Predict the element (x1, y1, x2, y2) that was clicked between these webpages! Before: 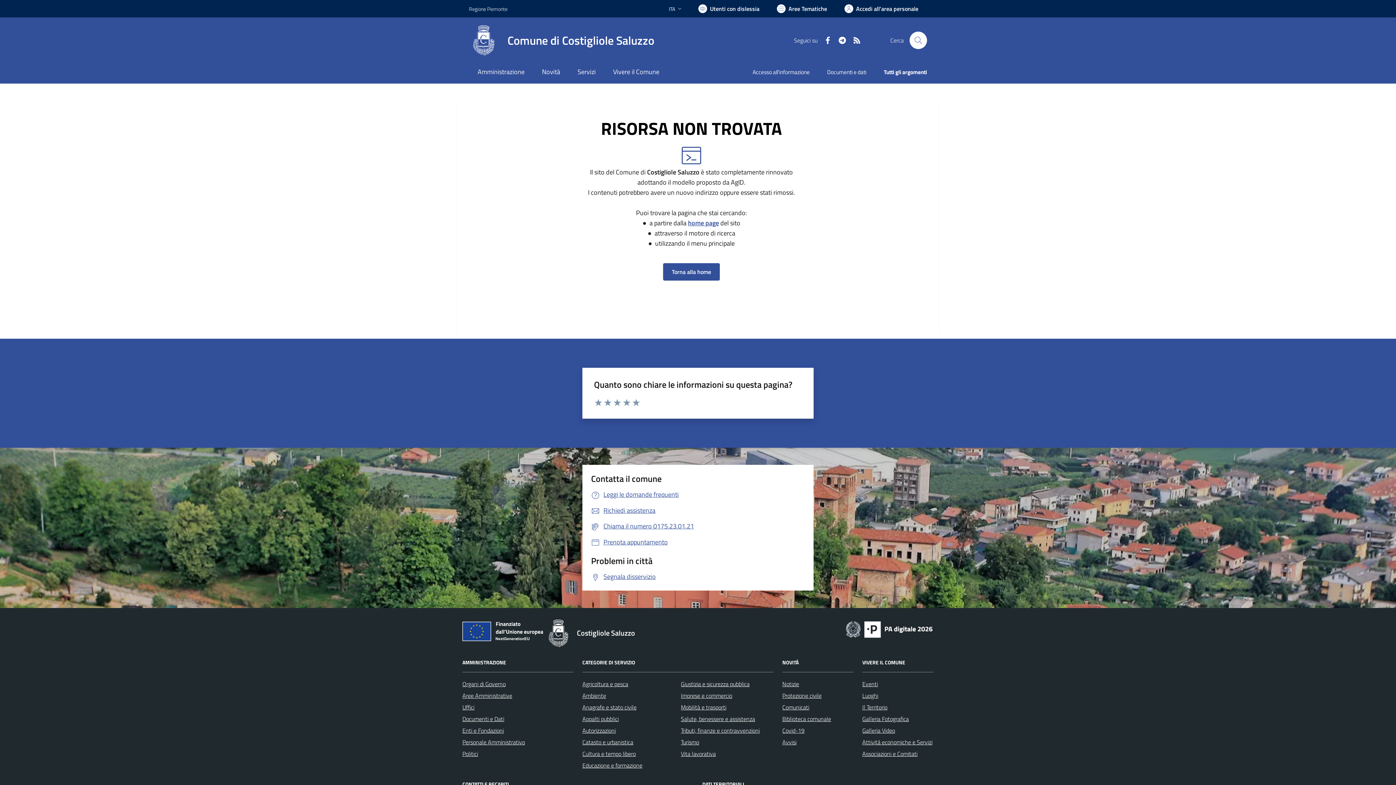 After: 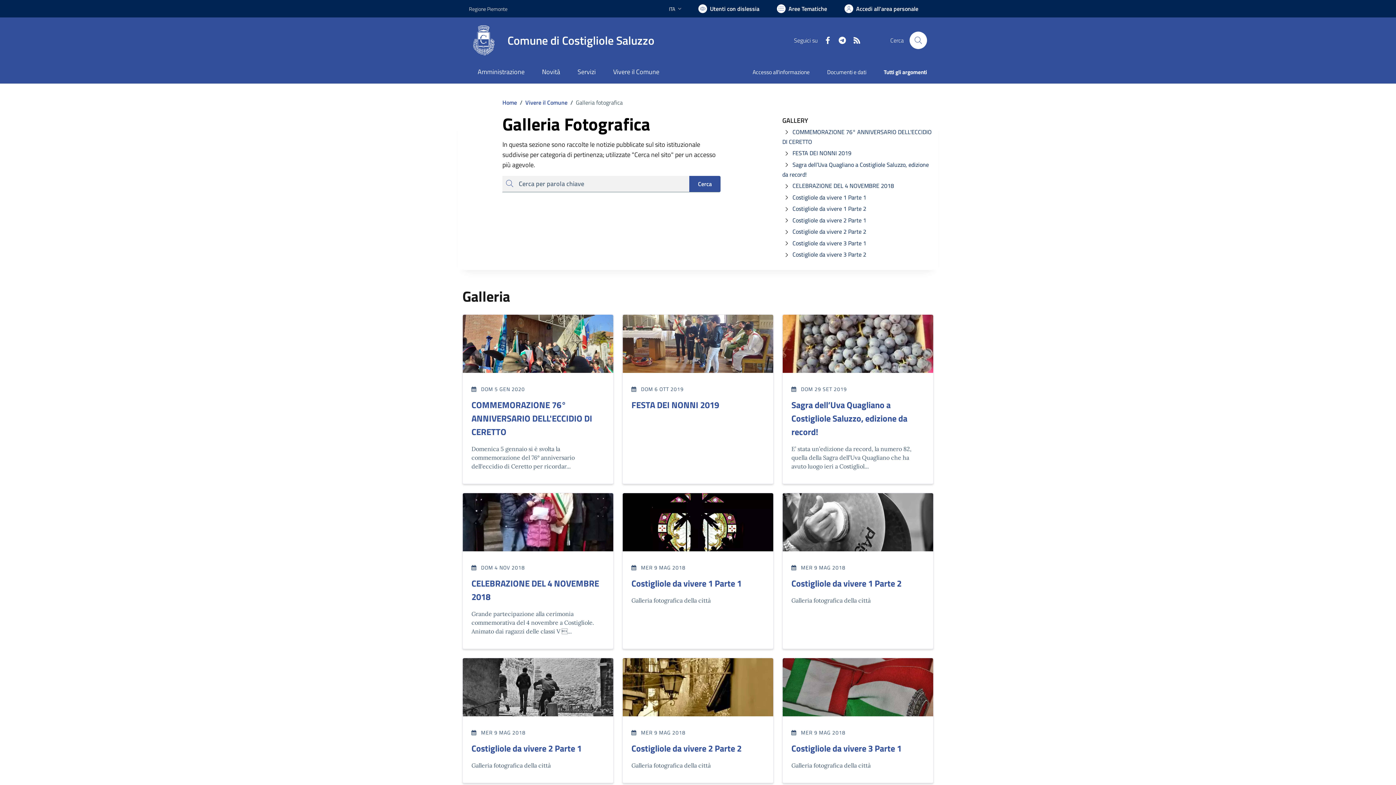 Action: label: Galleria Fotografica bbox: (862, 714, 909, 723)